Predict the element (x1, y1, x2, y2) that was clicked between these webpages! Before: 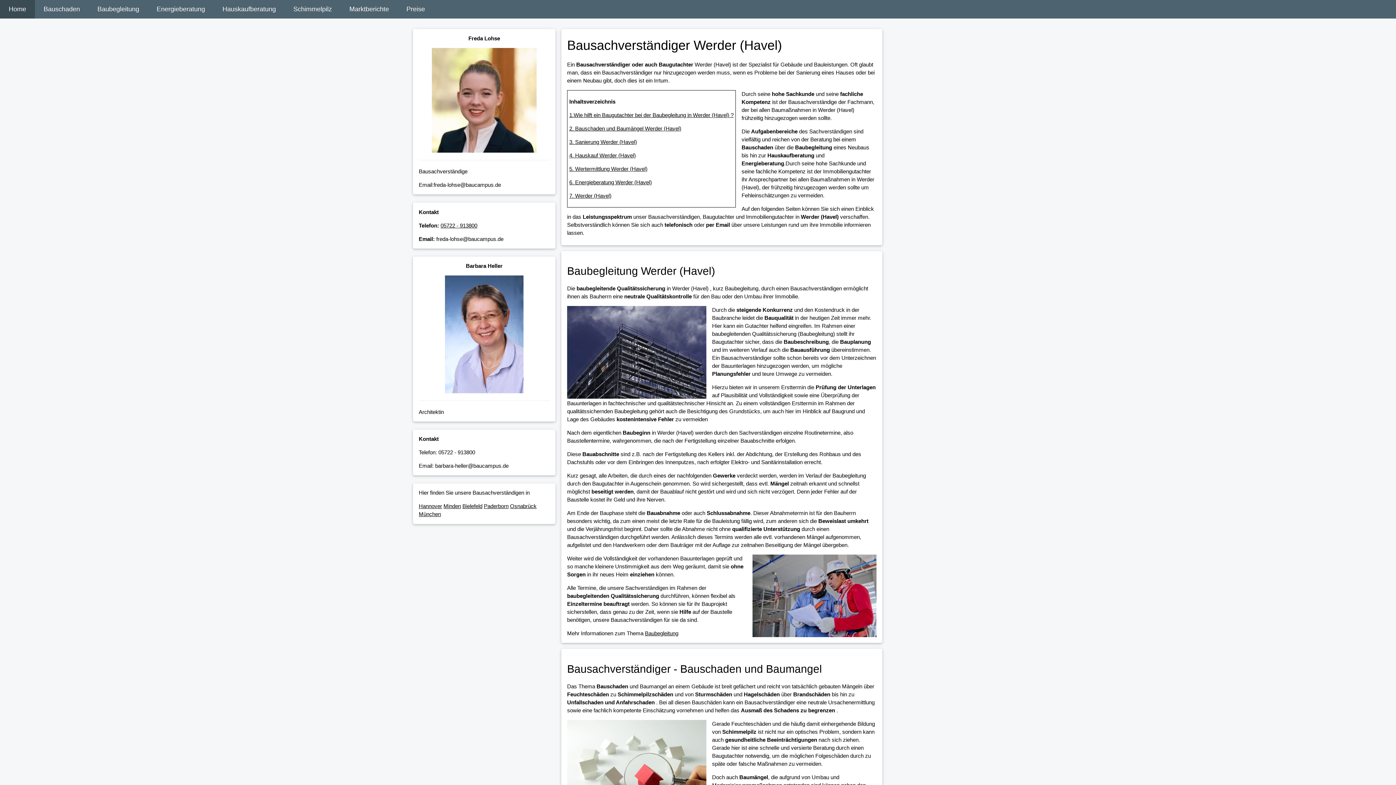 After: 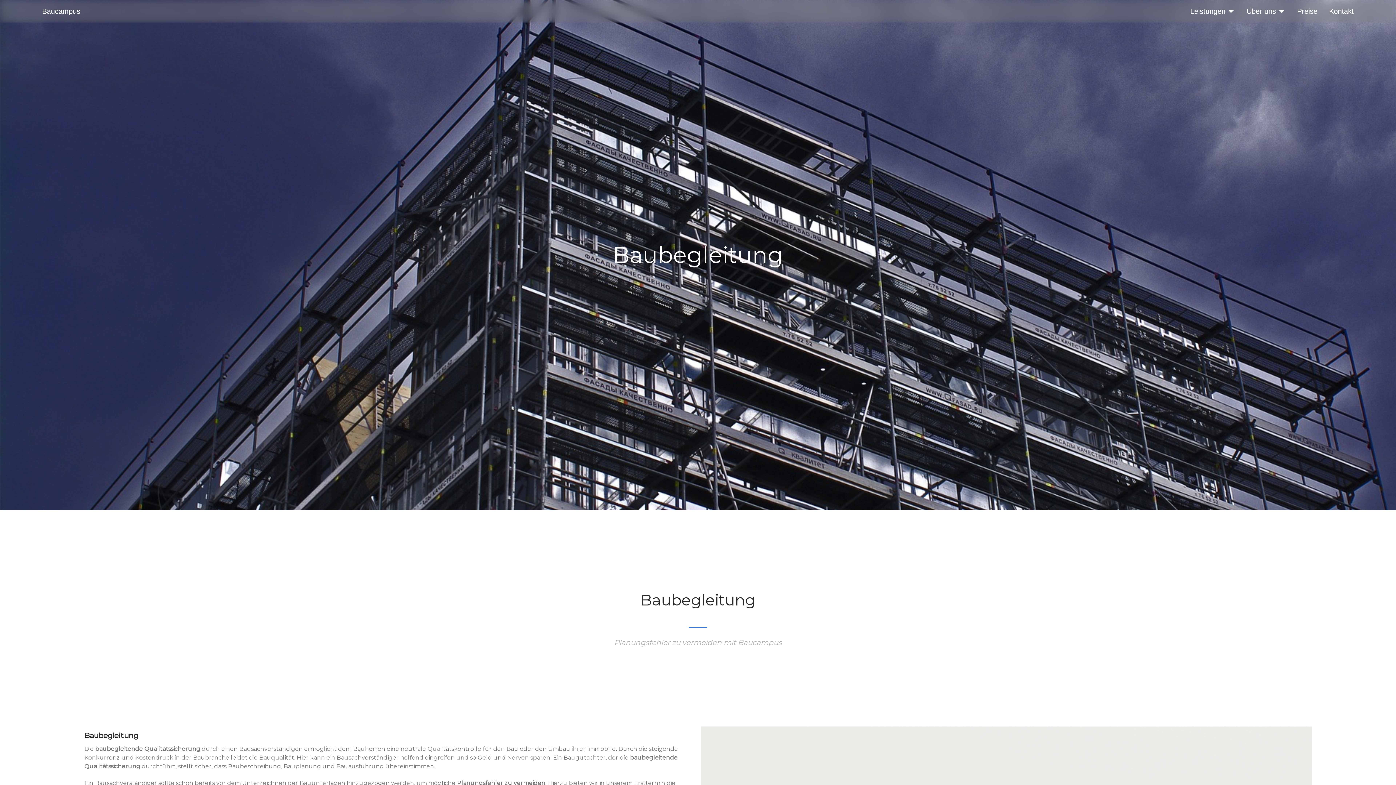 Action: bbox: (88, 0, 148, 18) label: Baubegleitung